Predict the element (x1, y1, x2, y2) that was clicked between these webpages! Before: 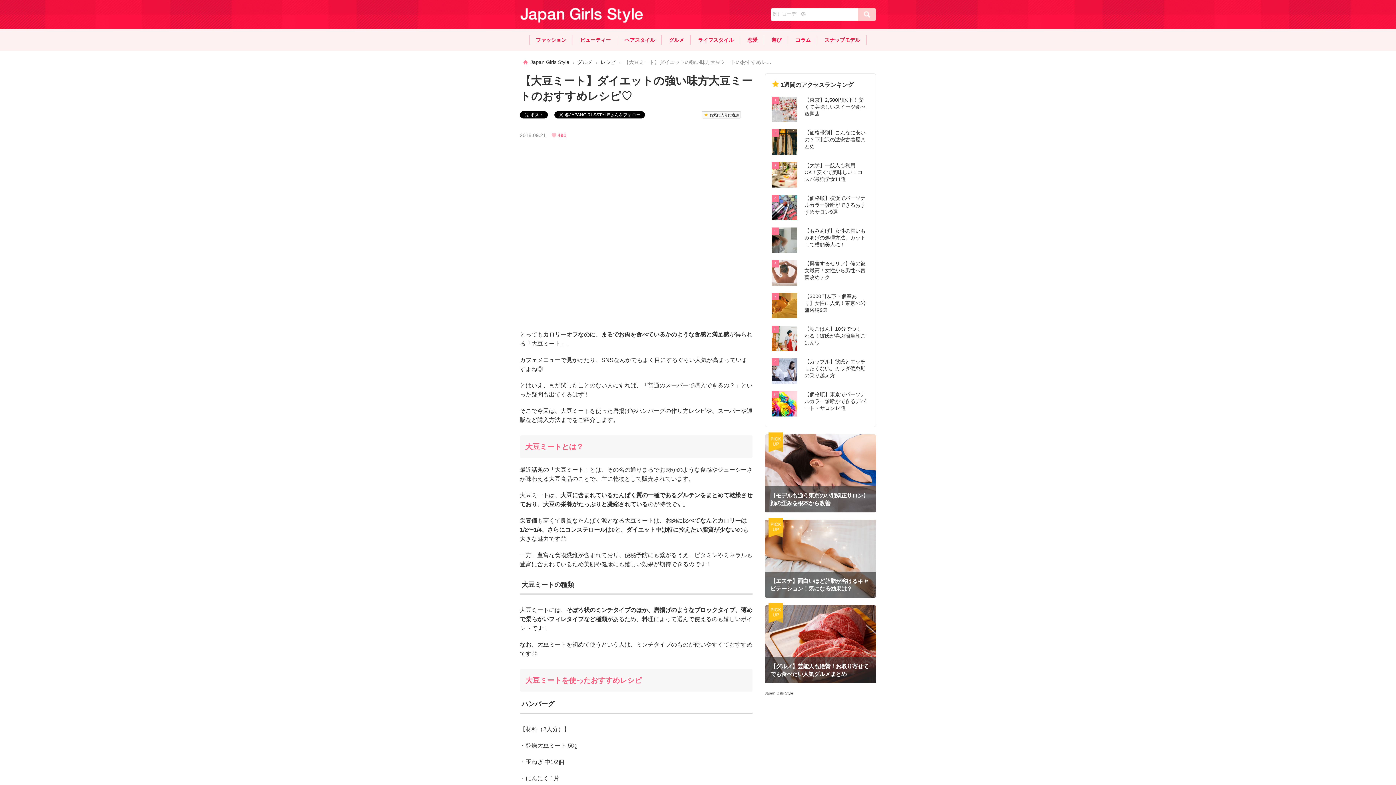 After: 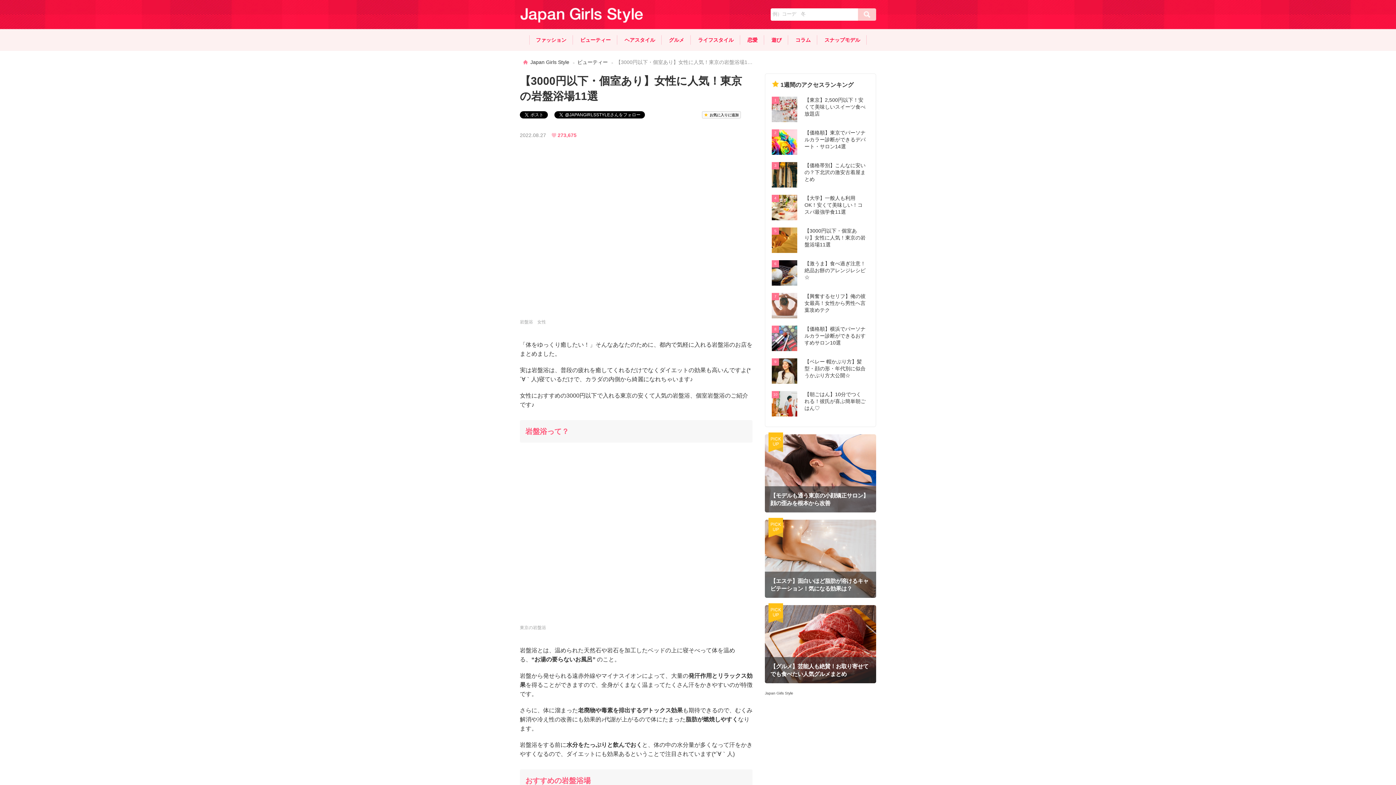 Action: bbox: (804, 293, 865, 313) label: 【3000円以下・個室あり】女性に人気！東京の岩盤浴場9選